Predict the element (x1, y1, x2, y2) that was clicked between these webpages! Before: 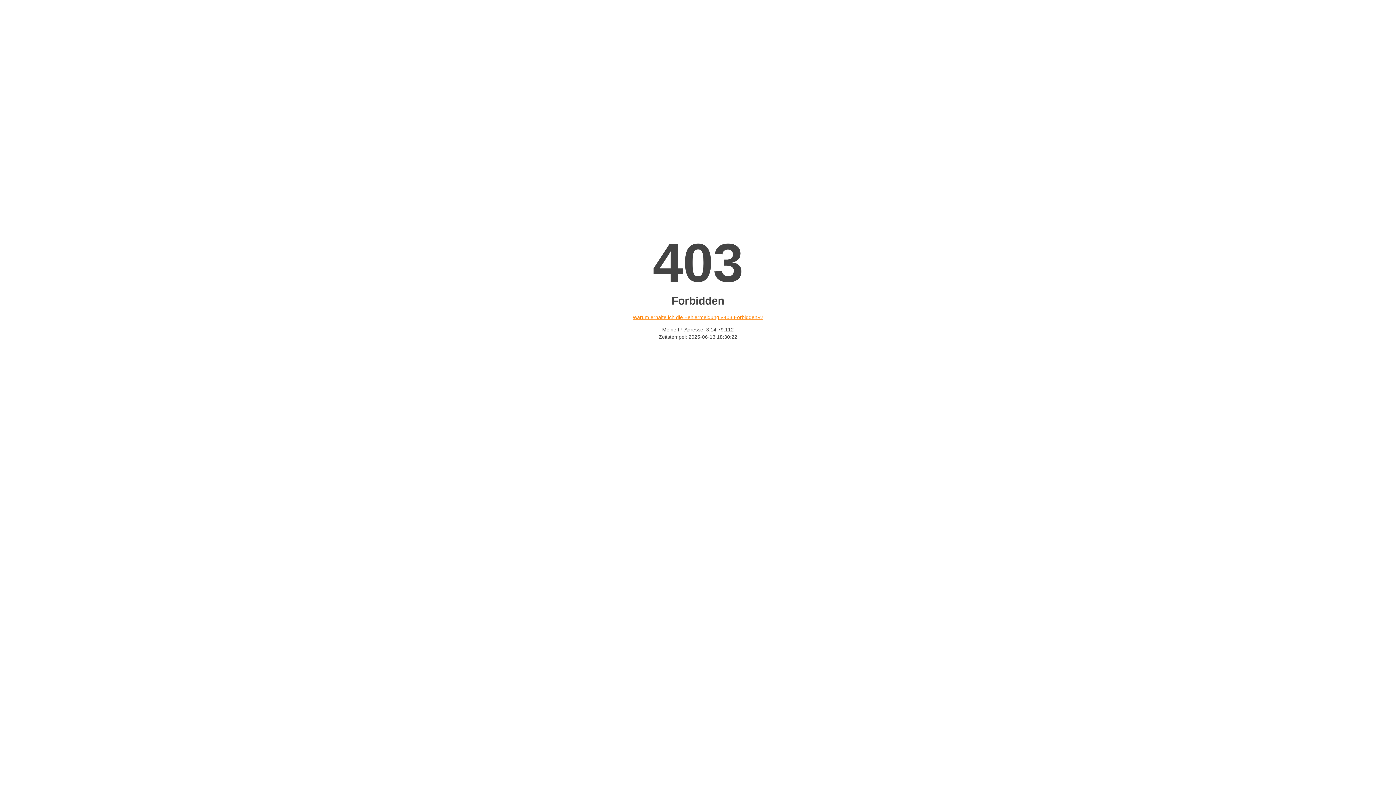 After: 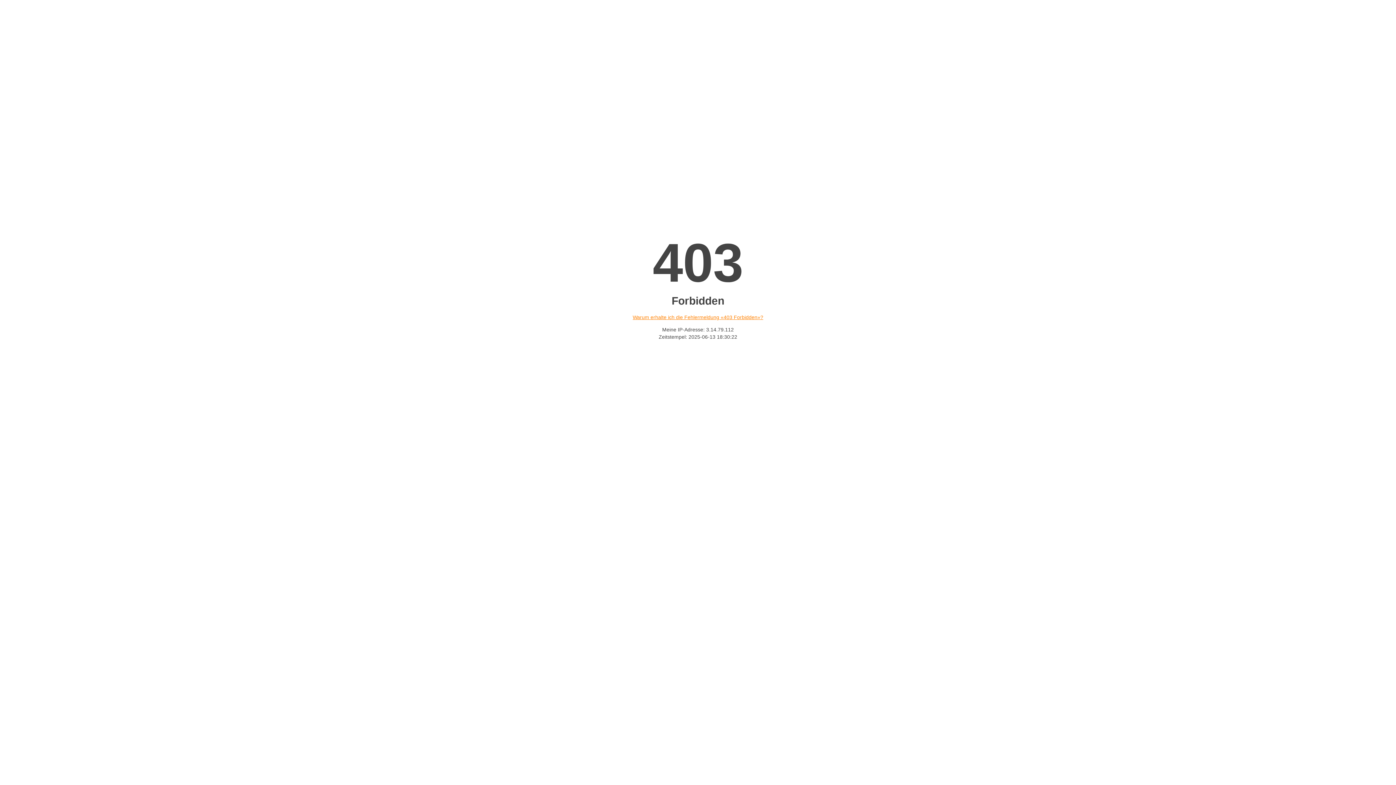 Action: label: Warum erhalte ich die Fehlermeldung «403 Forbidden»? bbox: (632, 314, 763, 320)